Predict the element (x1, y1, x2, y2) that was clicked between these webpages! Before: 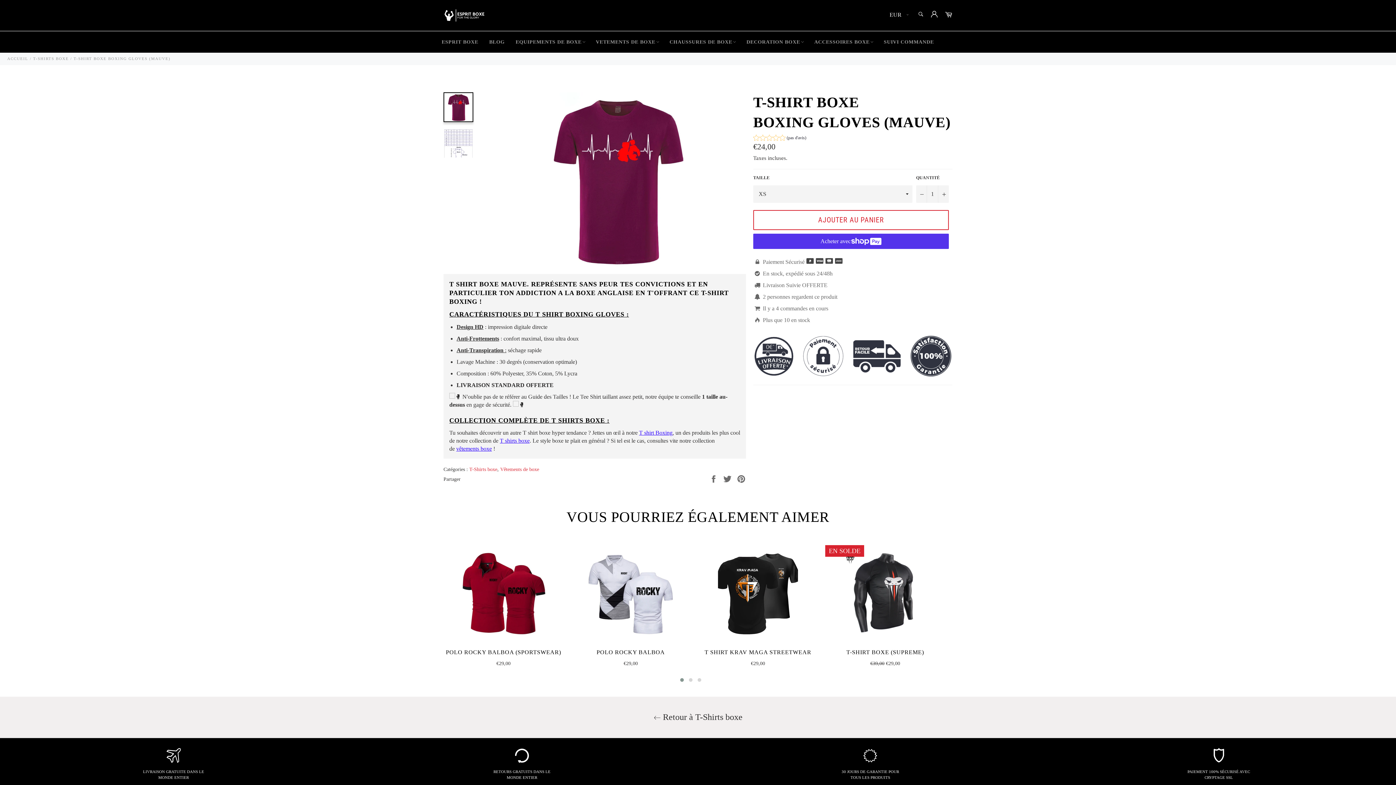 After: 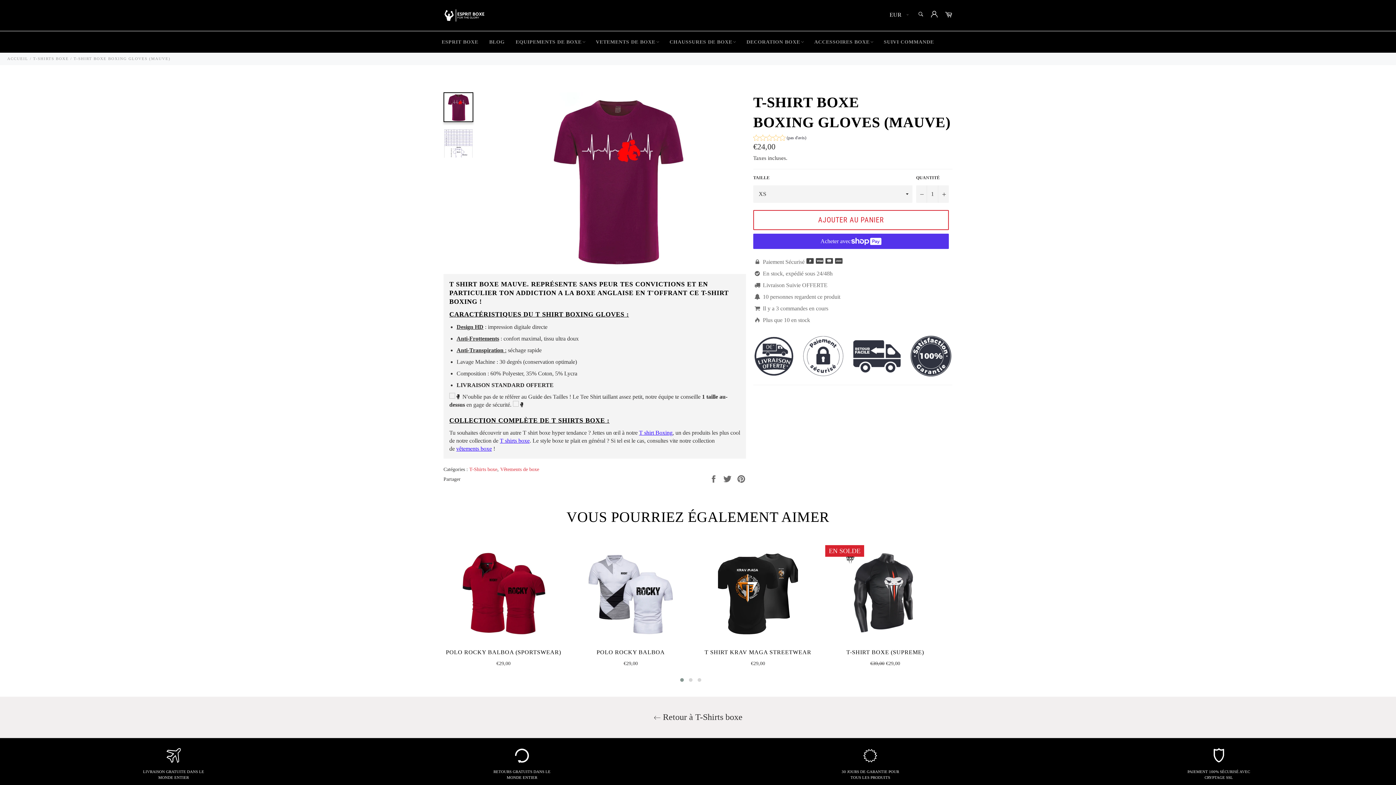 Action: bbox: (444, 93, 472, 140)